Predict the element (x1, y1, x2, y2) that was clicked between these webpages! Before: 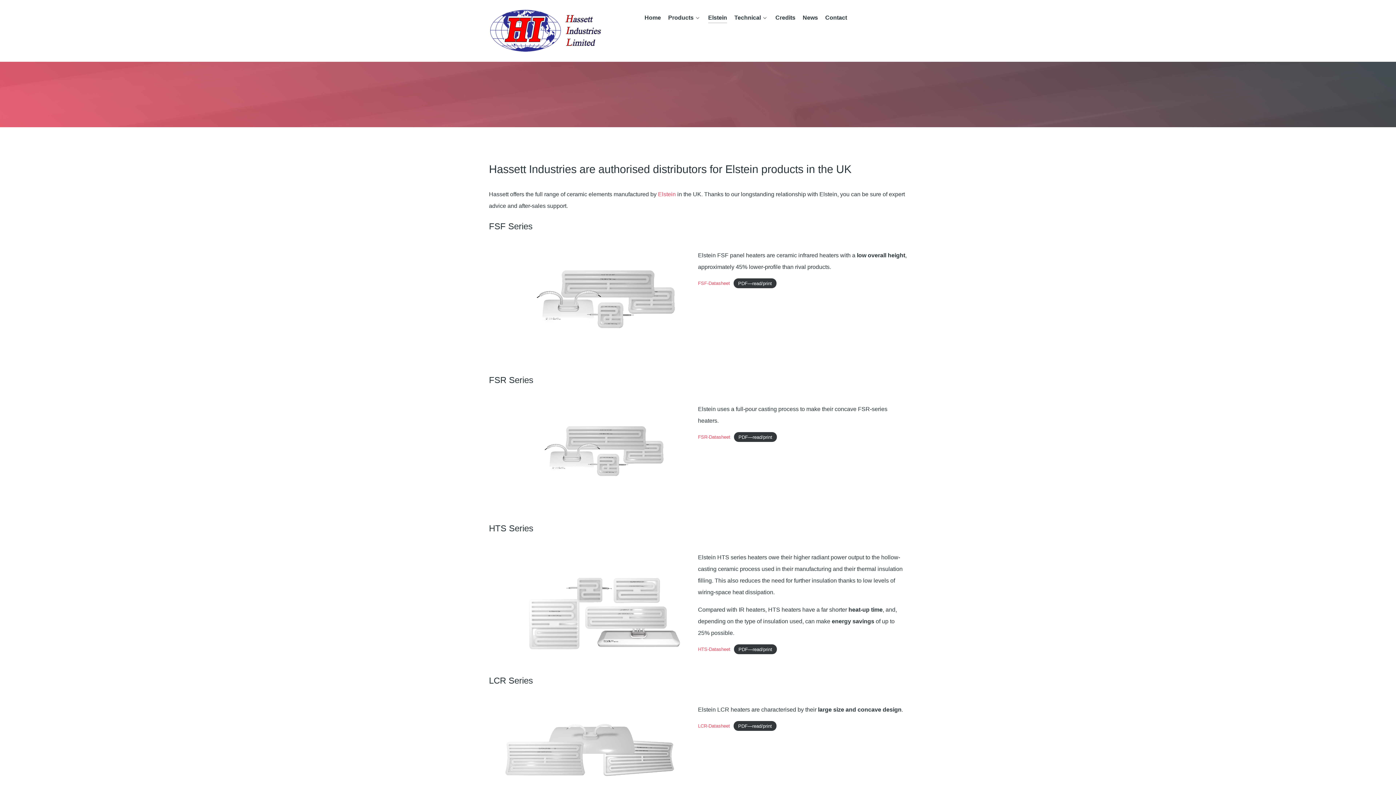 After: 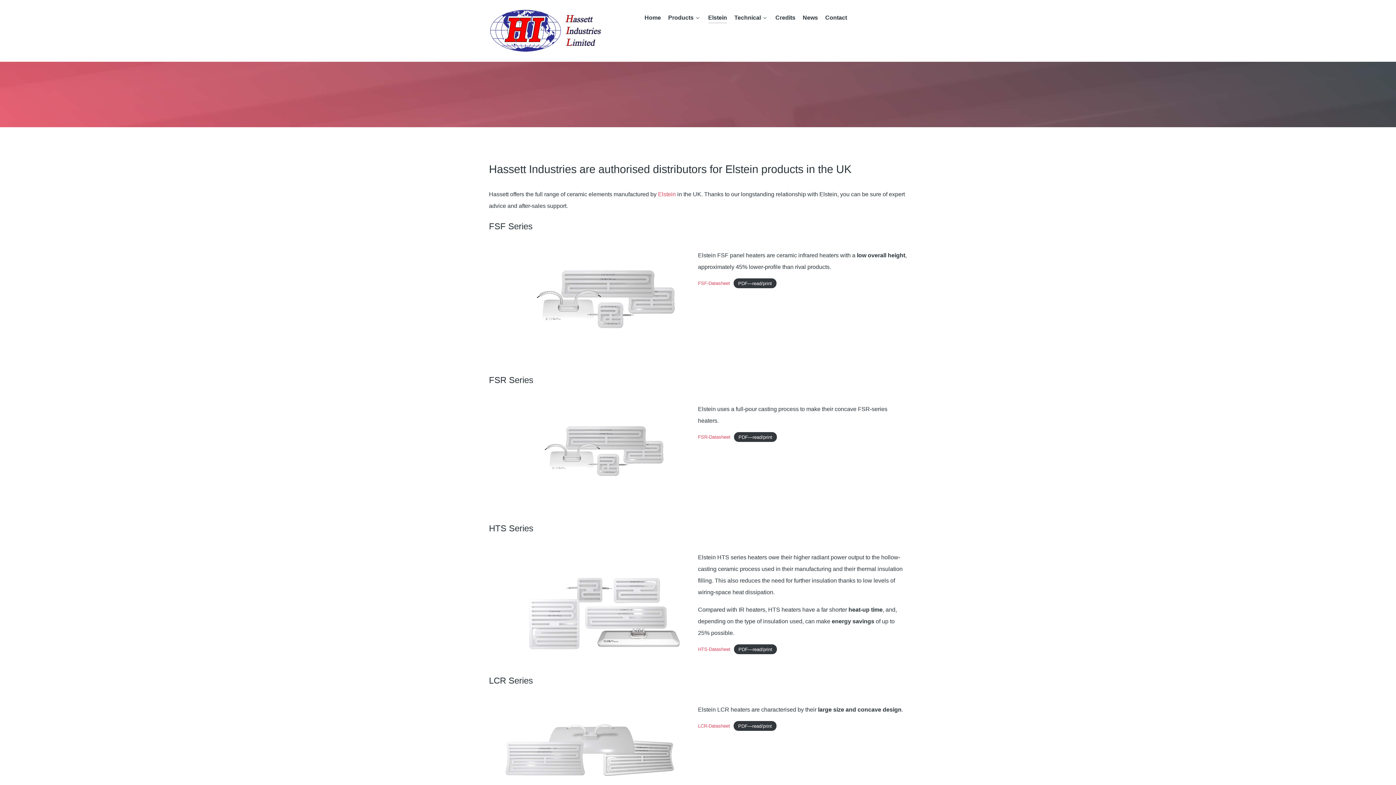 Action: label: Elstein bbox: (708, 13, 727, 23)